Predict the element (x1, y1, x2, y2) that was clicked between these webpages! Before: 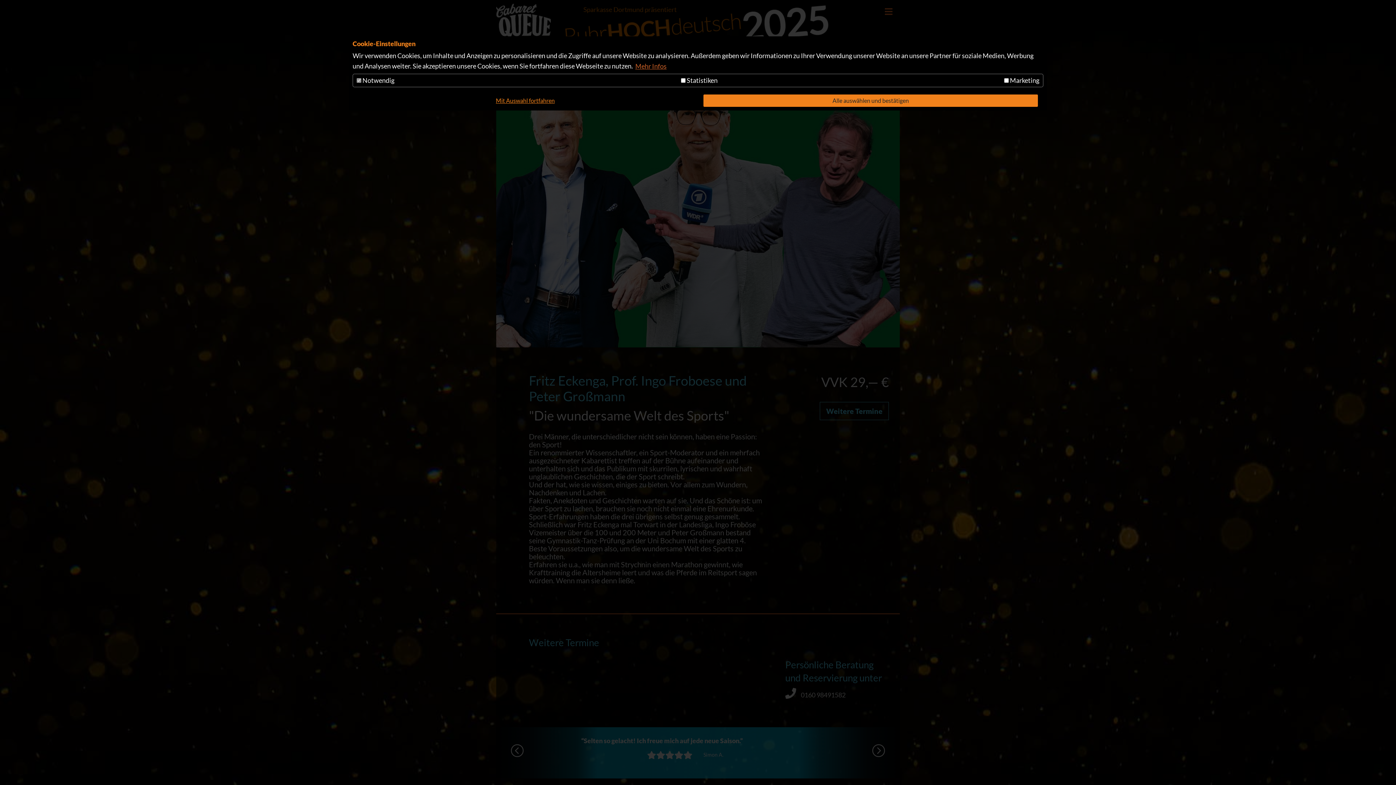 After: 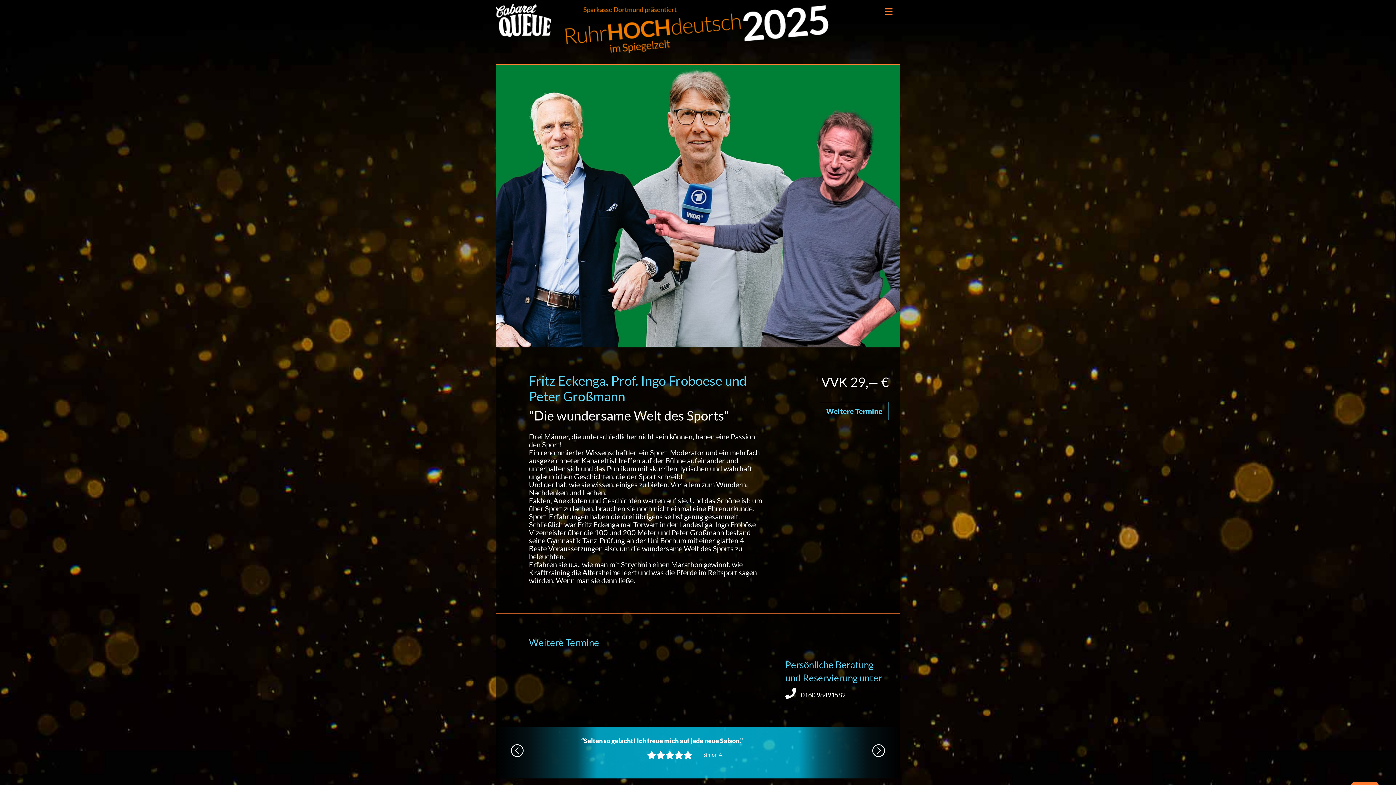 Action: bbox: (358, 94, 692, 106) label: allow cookies